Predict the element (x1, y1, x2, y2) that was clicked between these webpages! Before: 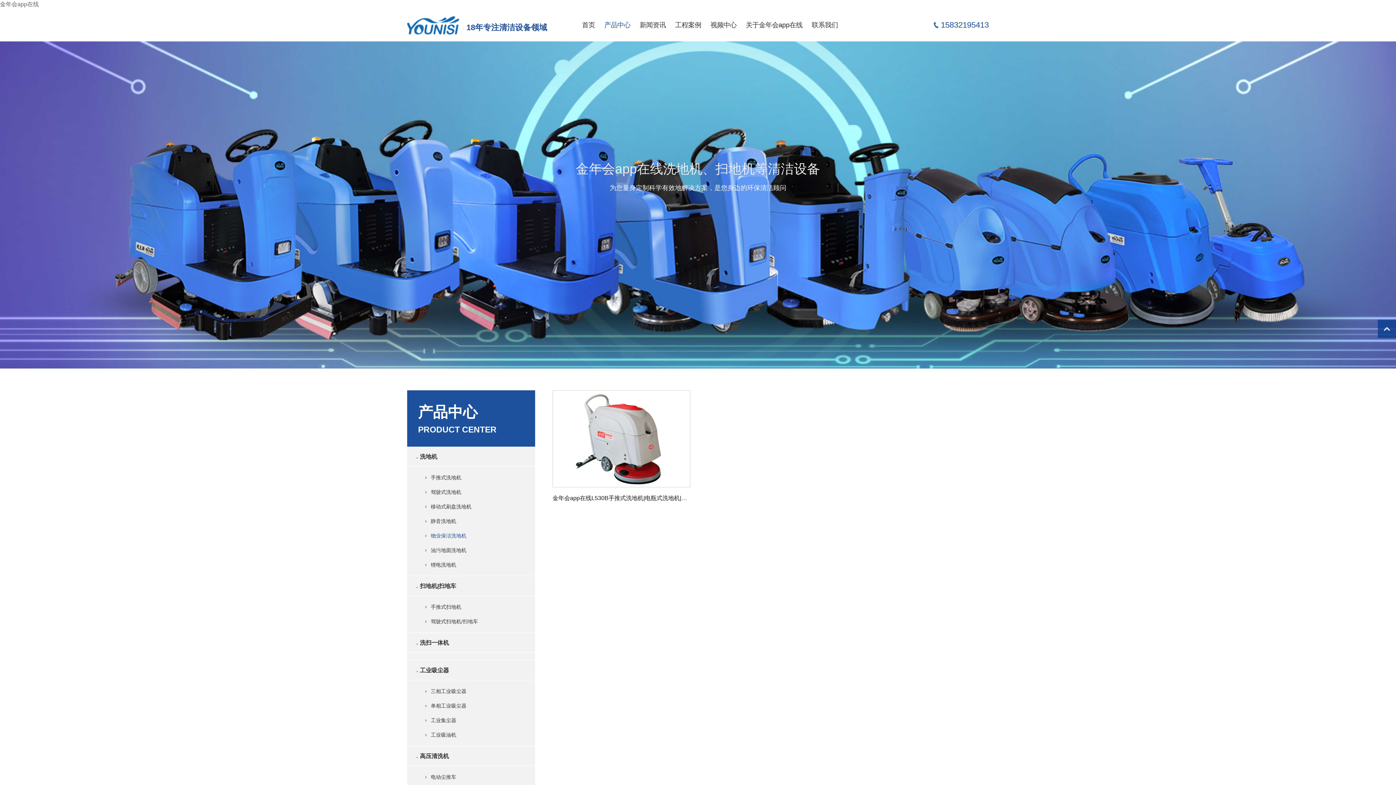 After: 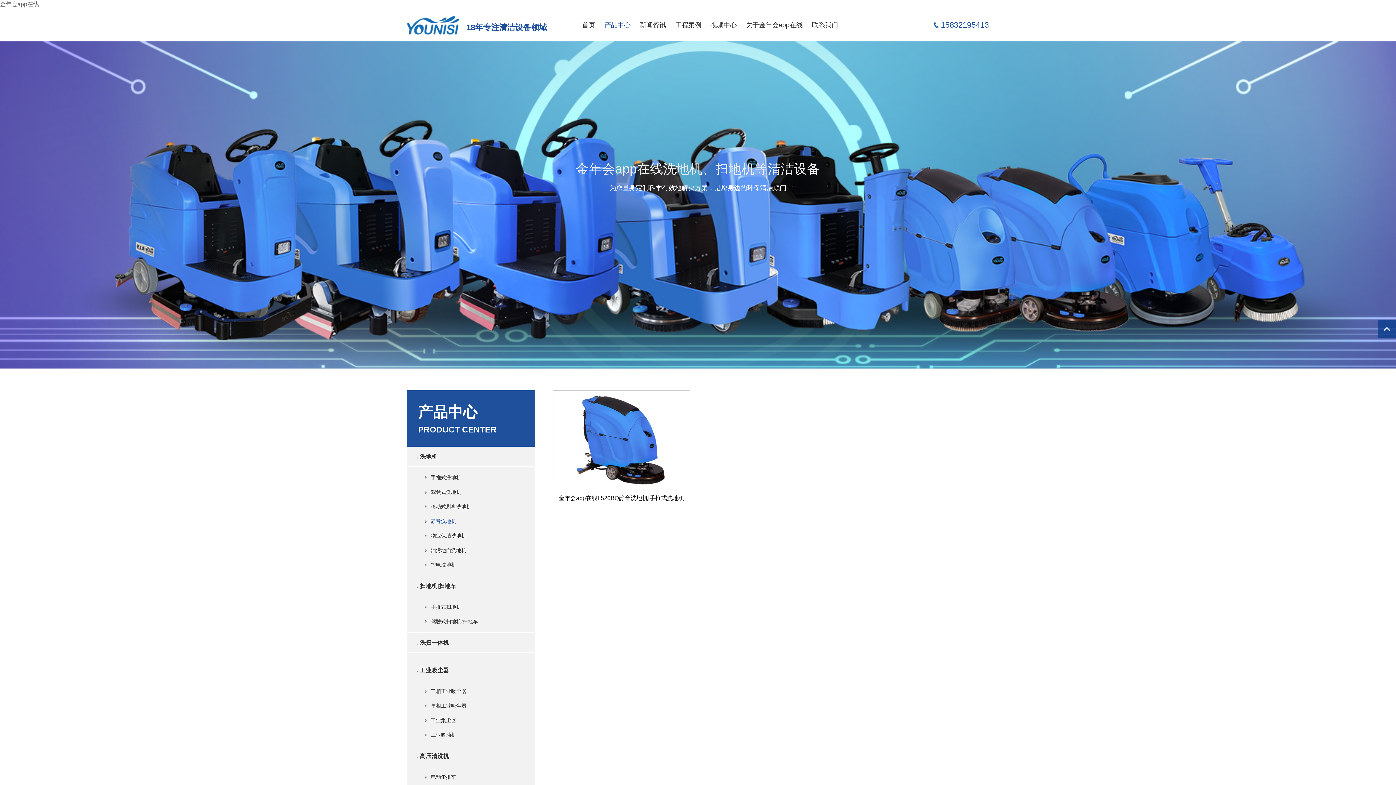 Action: bbox: (430, 514, 535, 528) label: 静音洗地机